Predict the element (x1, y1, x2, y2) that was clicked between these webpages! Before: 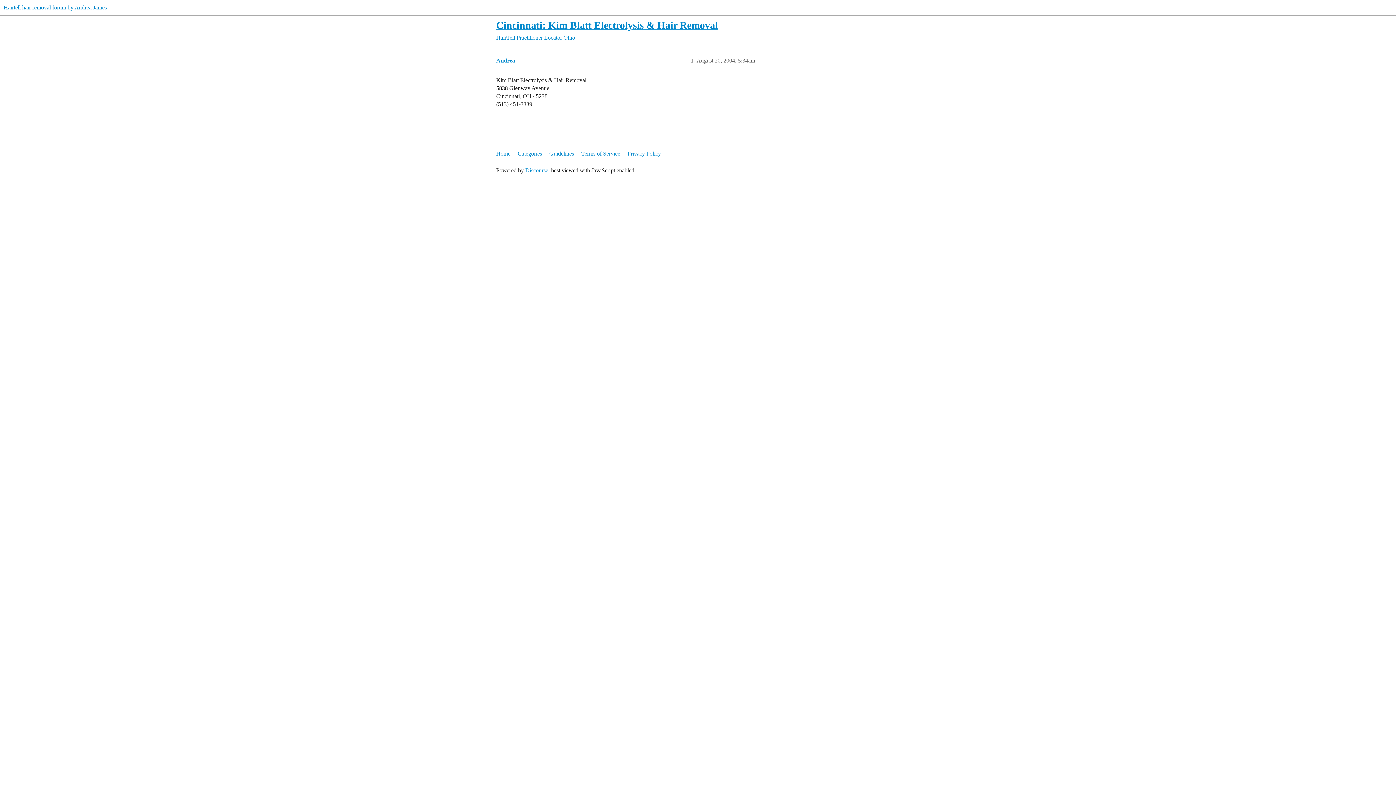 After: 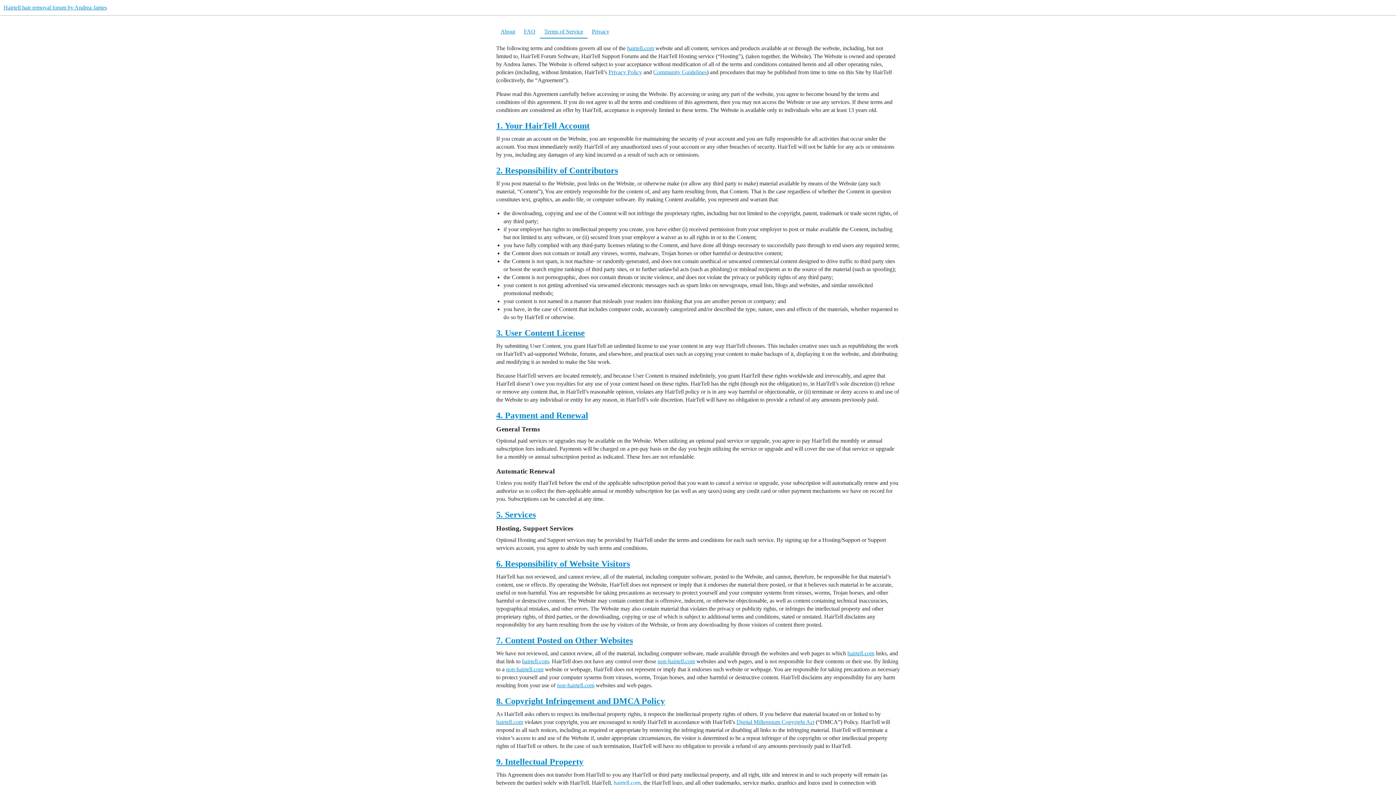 Action: bbox: (581, 146, 626, 160) label: Terms of Service